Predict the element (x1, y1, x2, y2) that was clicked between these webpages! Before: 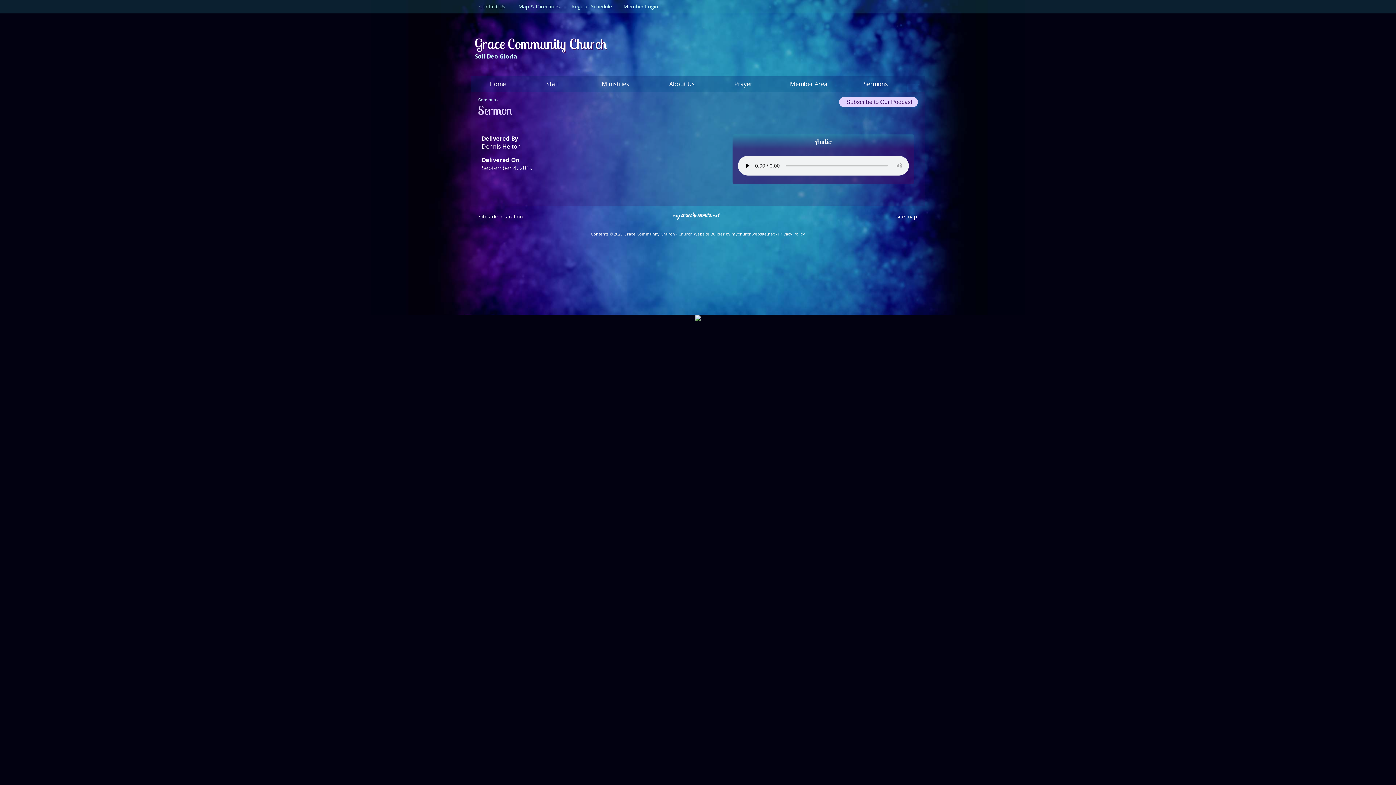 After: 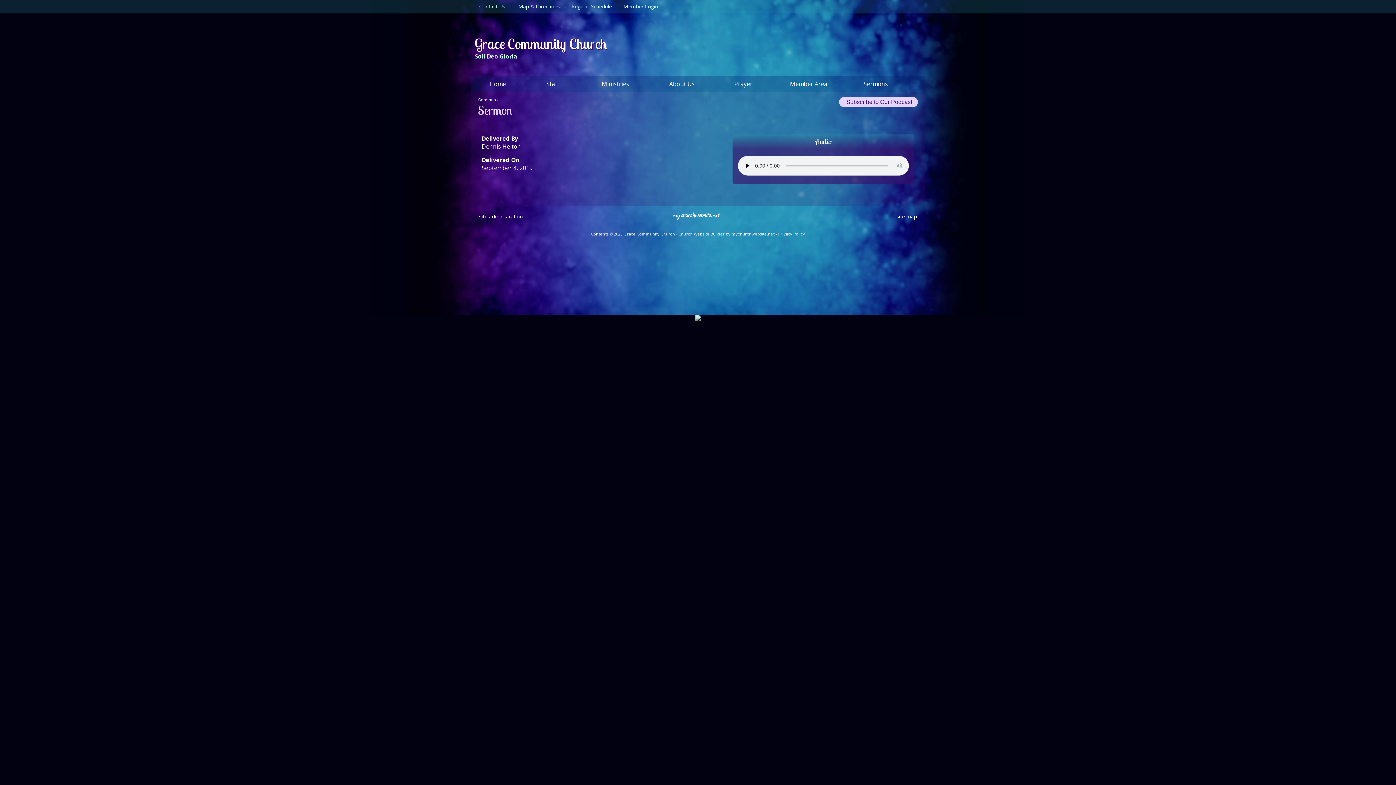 Action: bbox: (673, 214, 722, 221)